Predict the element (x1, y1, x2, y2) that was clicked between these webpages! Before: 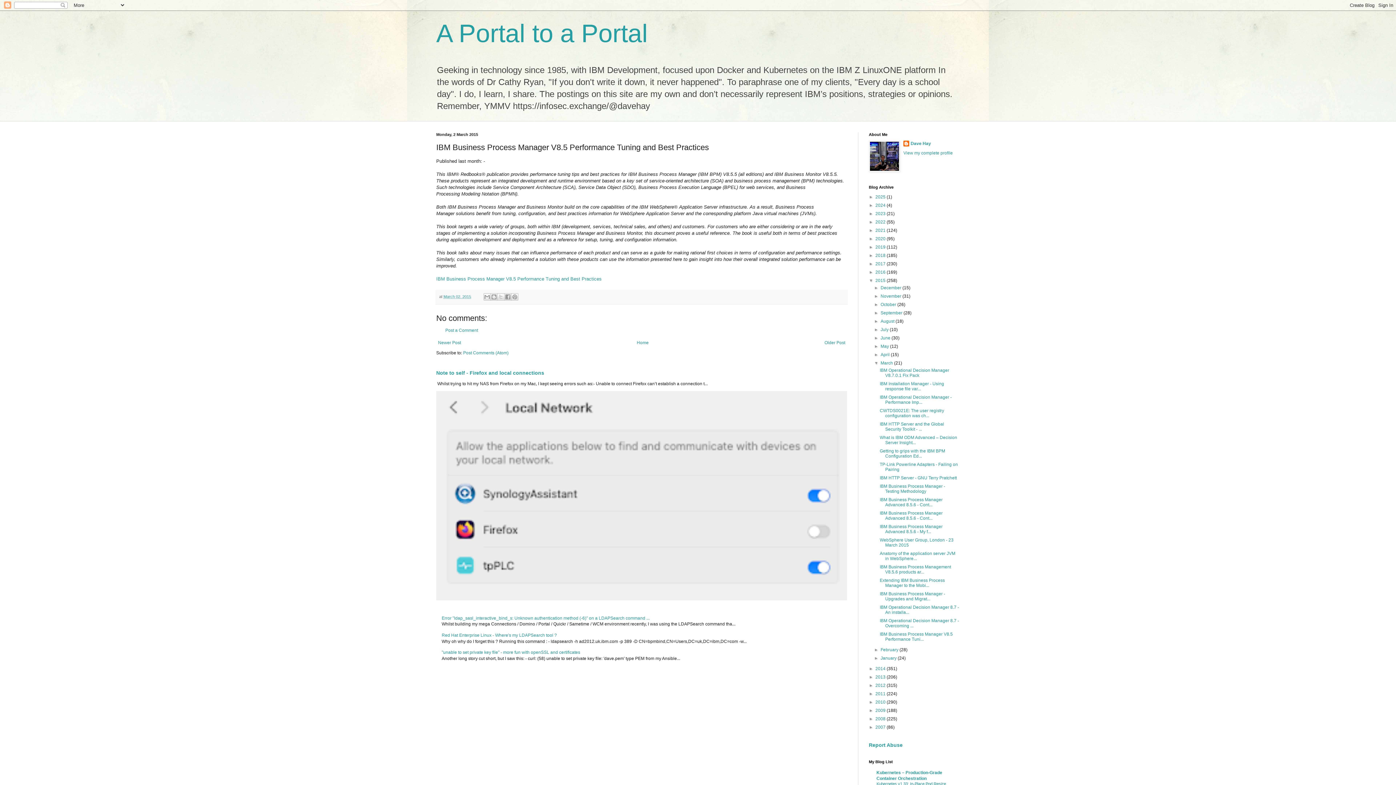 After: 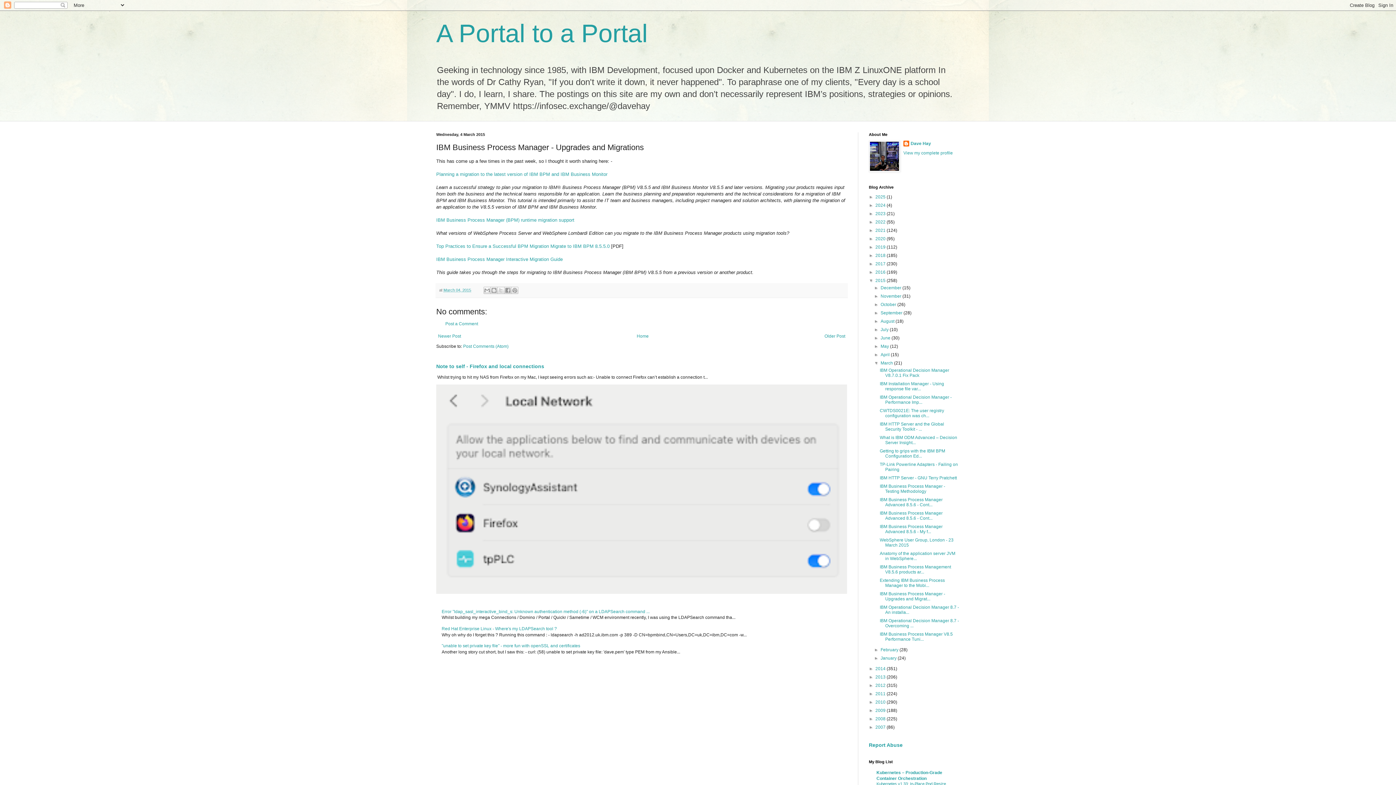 Action: label: IBM Business Process Manager - Upgrades and Migrat... bbox: (879, 591, 945, 601)